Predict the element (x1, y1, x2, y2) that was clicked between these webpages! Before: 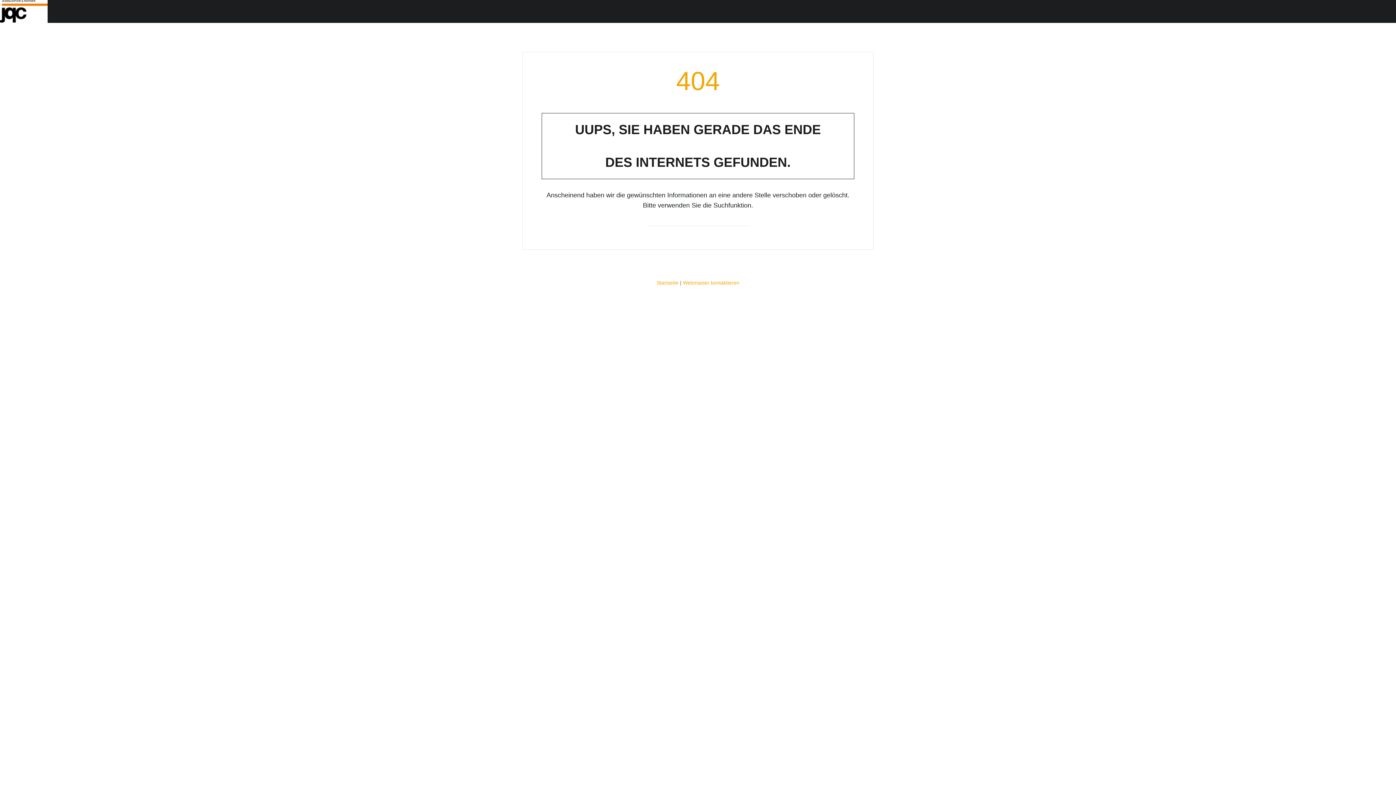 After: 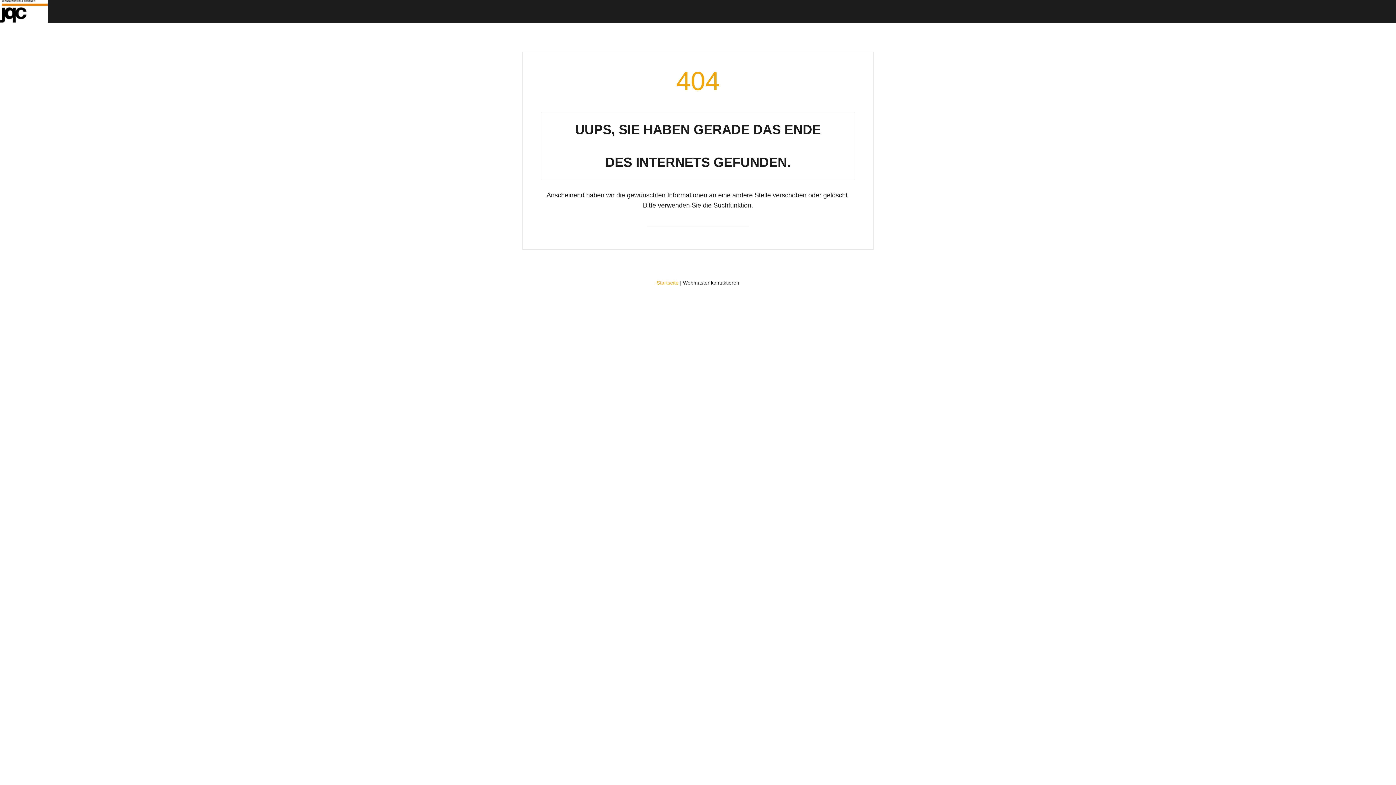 Action: label: Webmaster kontaktieren bbox: (683, 279, 739, 285)